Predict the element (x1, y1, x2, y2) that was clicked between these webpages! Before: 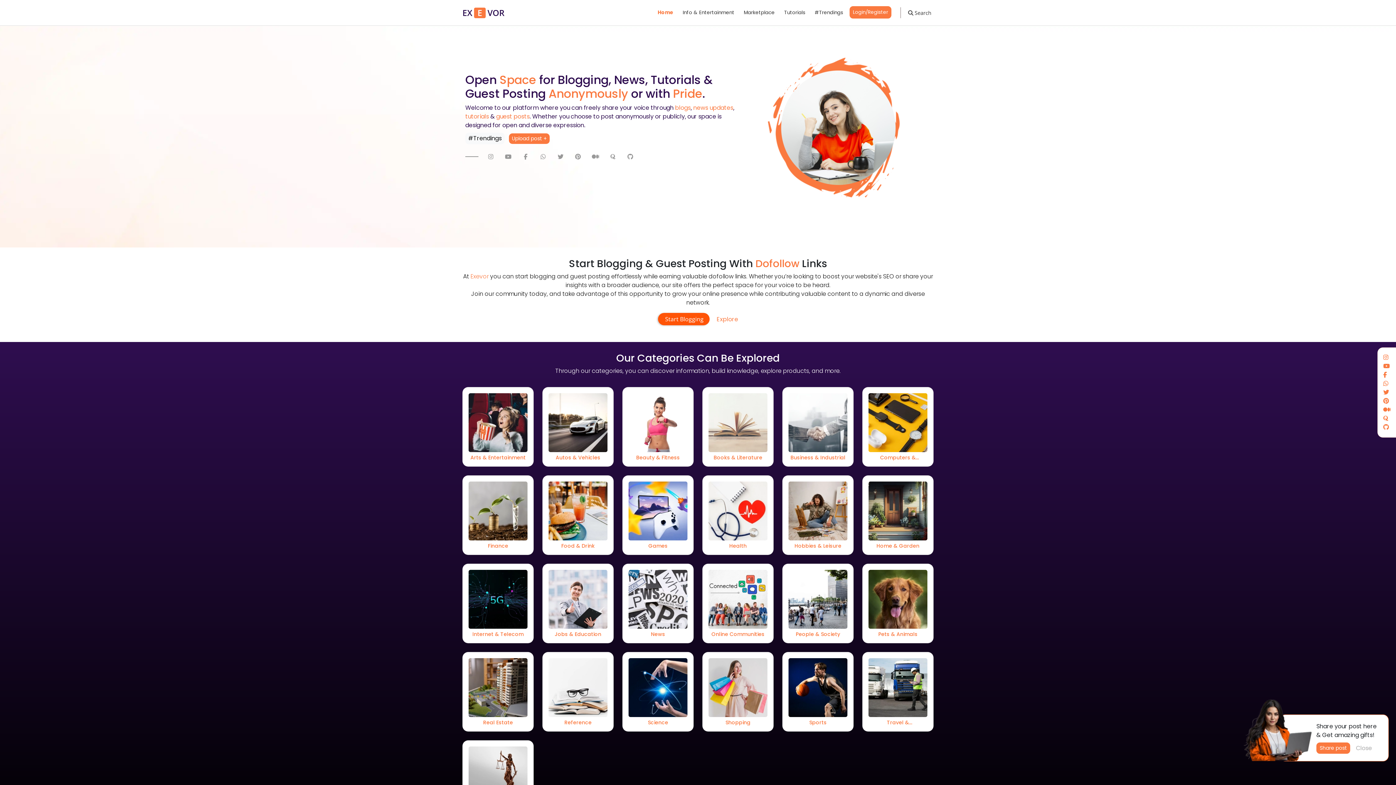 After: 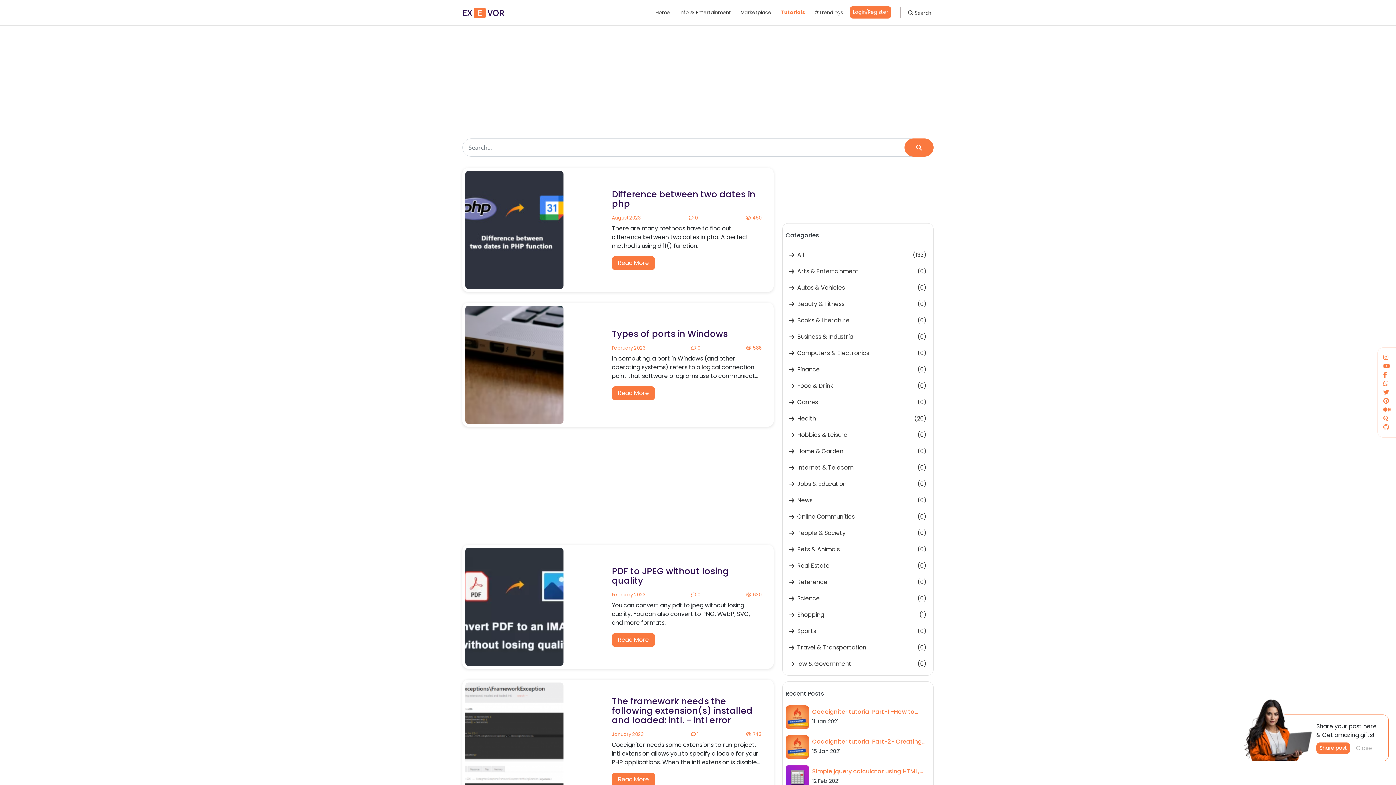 Action: bbox: (783, 6, 810, 19) label: Tutorials